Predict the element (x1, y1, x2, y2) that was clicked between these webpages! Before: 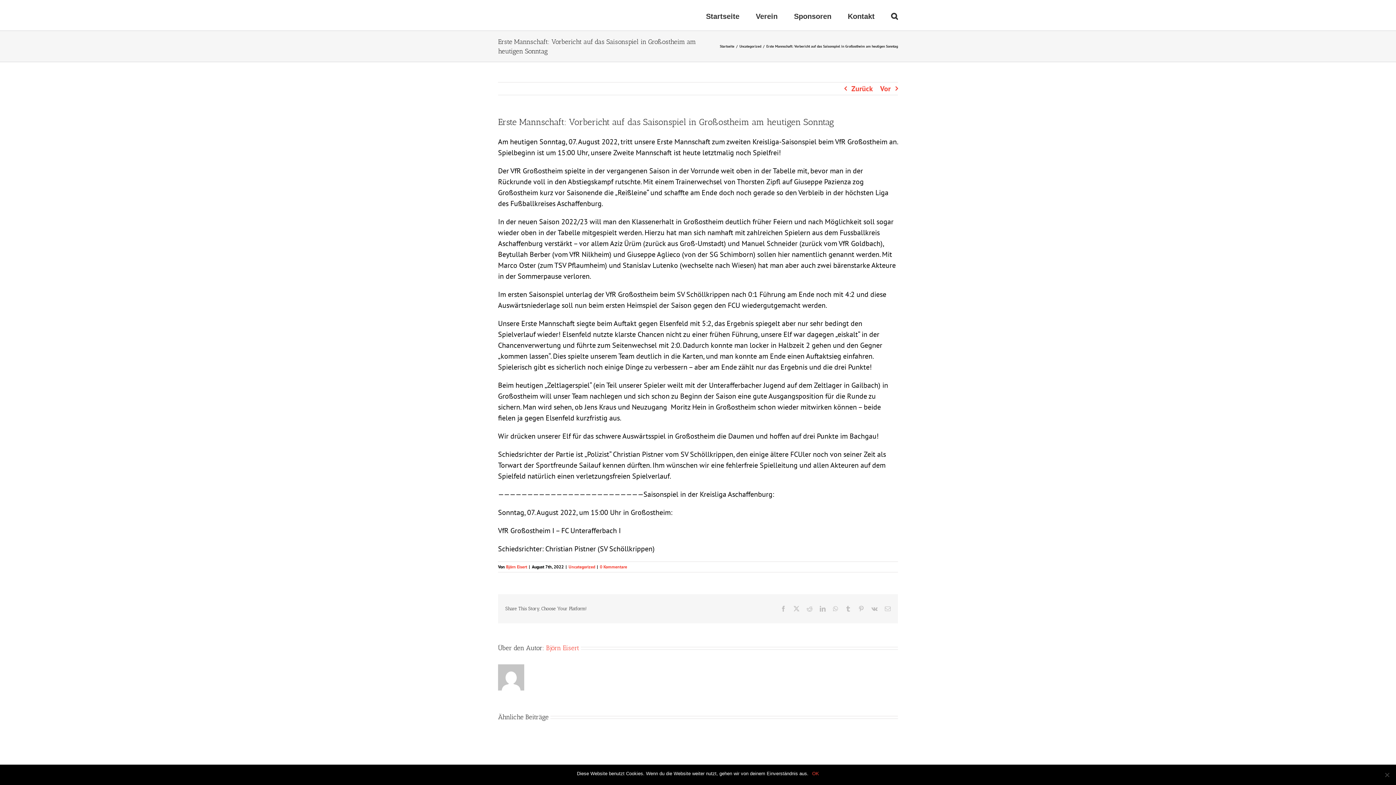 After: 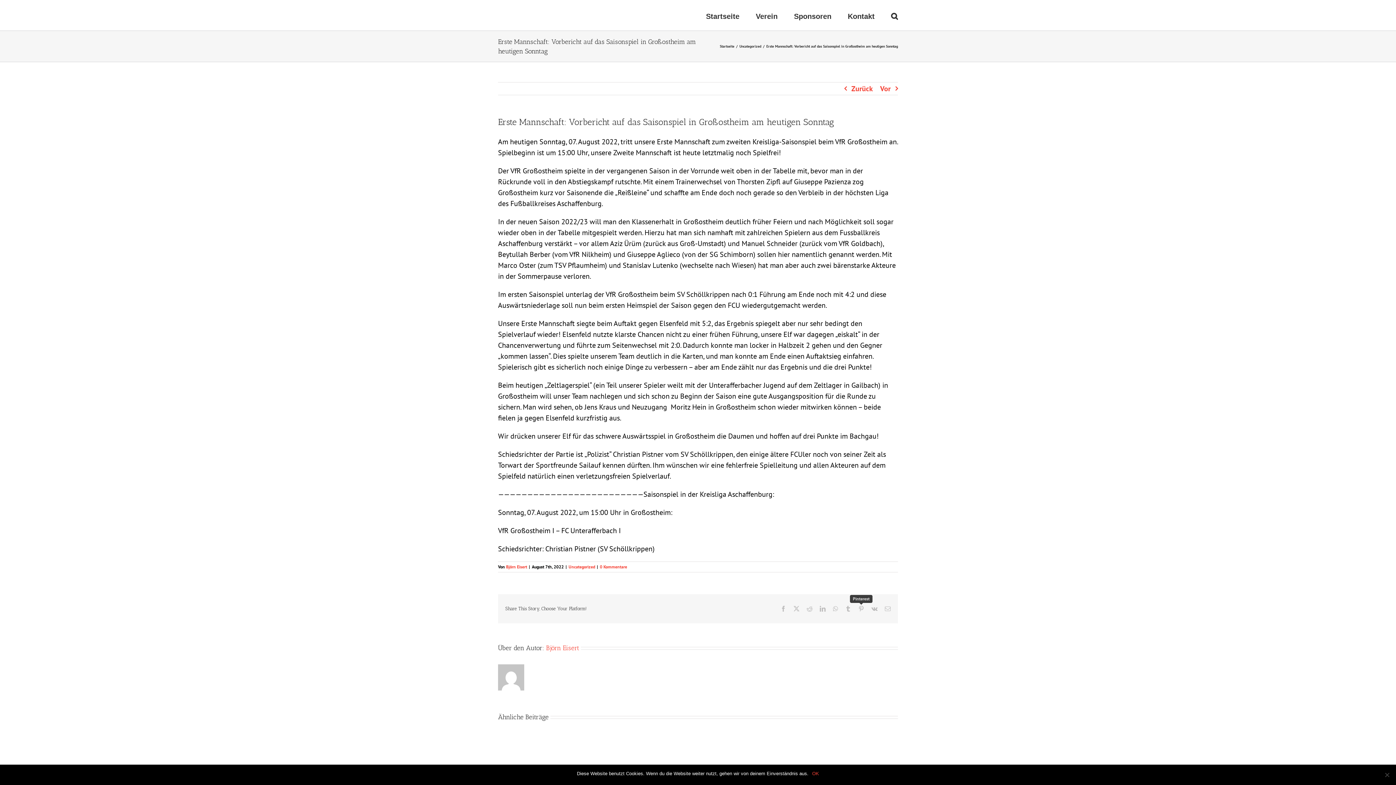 Action: bbox: (858, 606, 864, 611) label: Pinterest